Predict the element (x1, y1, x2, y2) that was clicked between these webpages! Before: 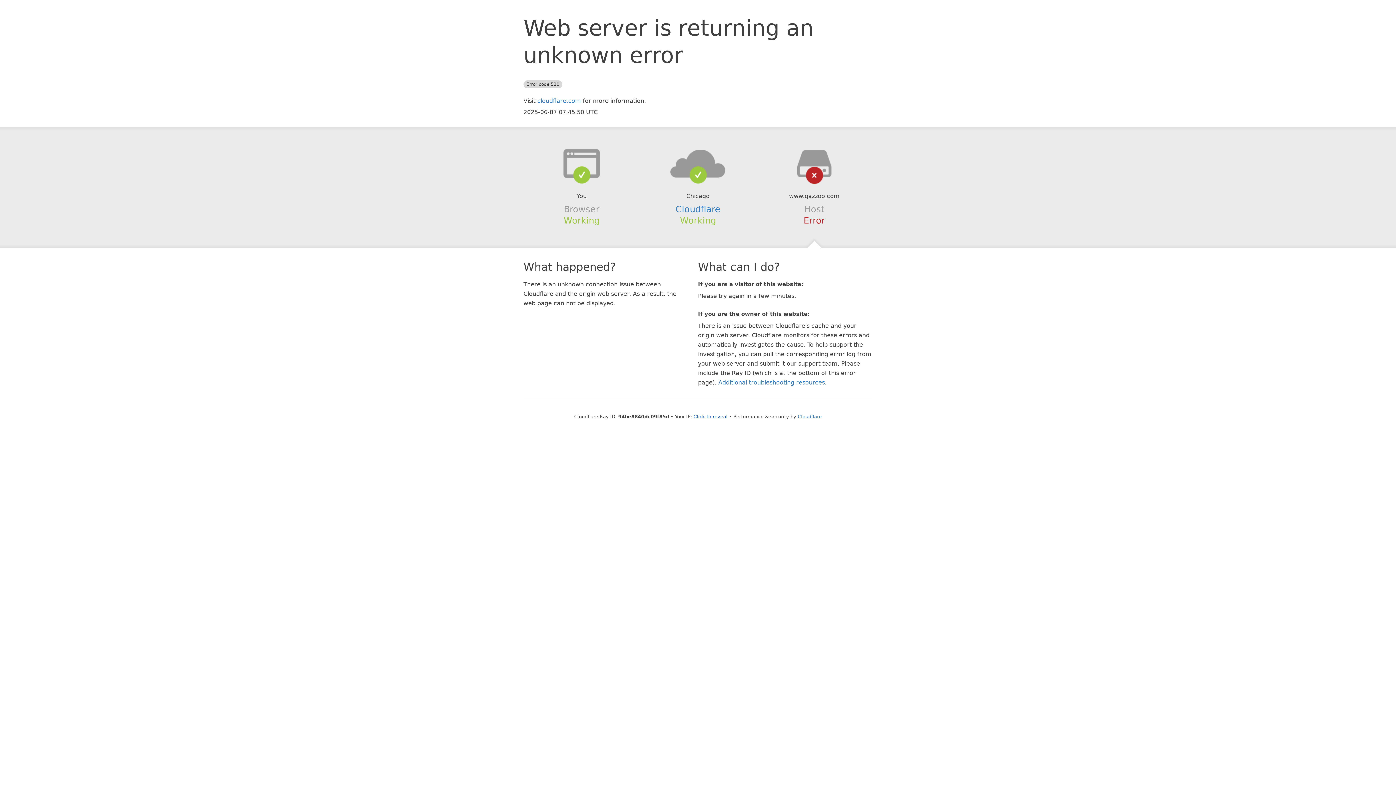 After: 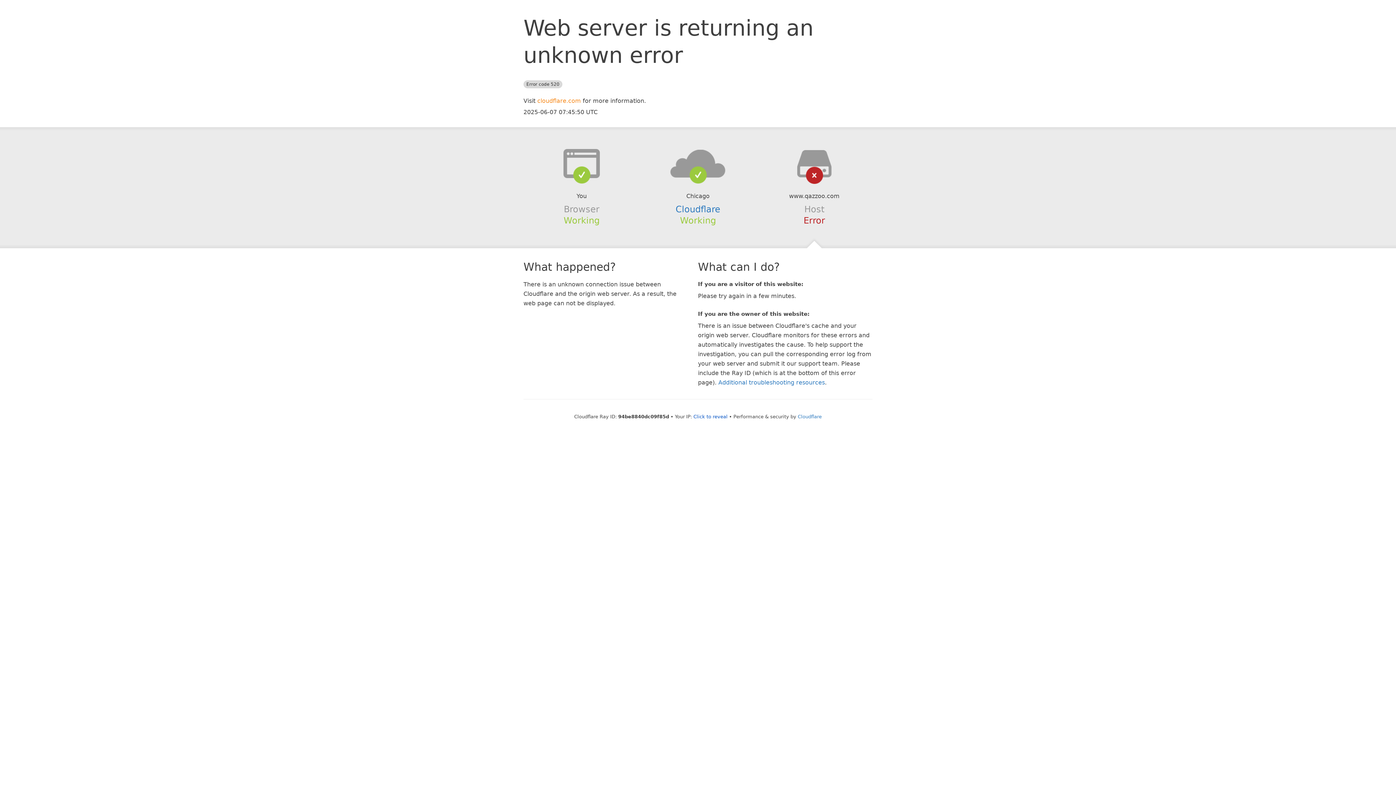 Action: bbox: (537, 97, 581, 104) label: cloudflare.com